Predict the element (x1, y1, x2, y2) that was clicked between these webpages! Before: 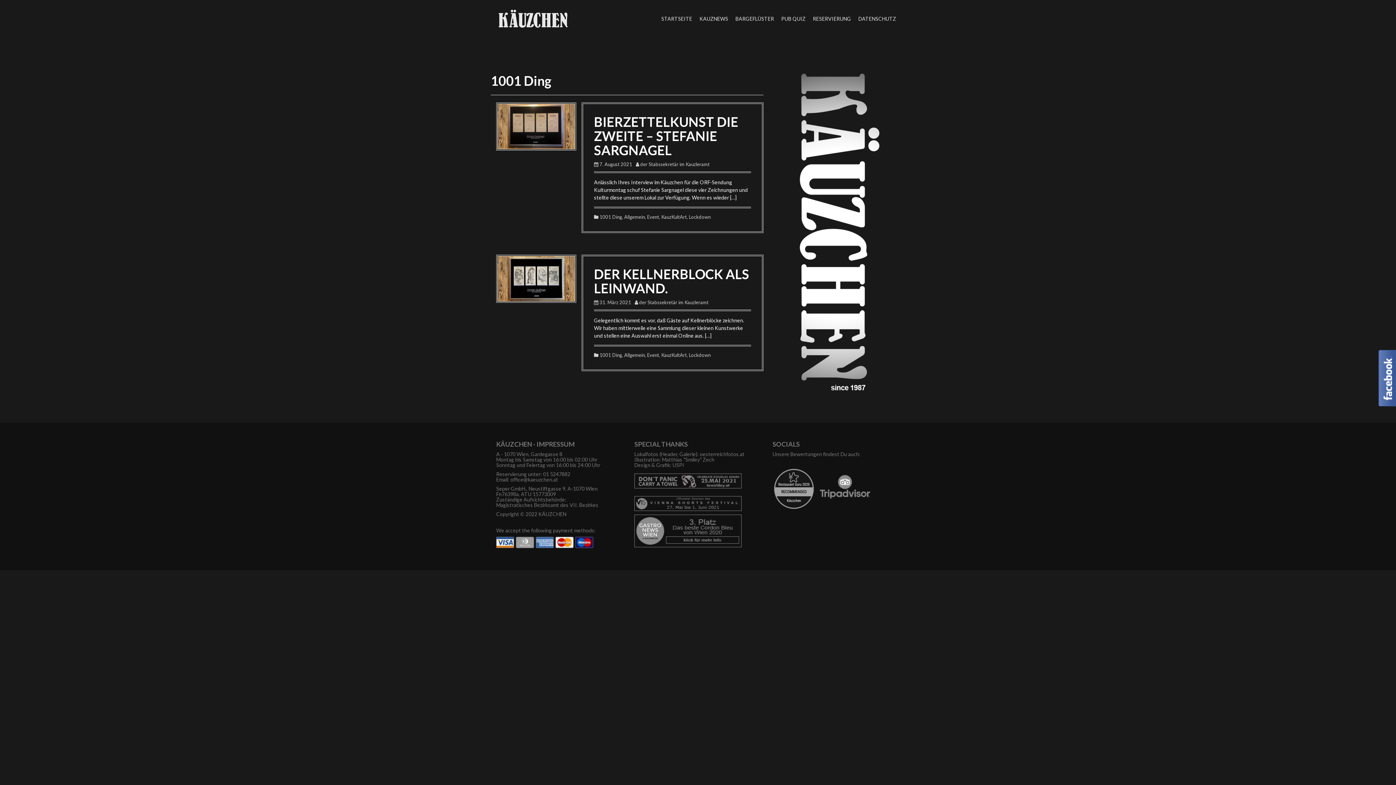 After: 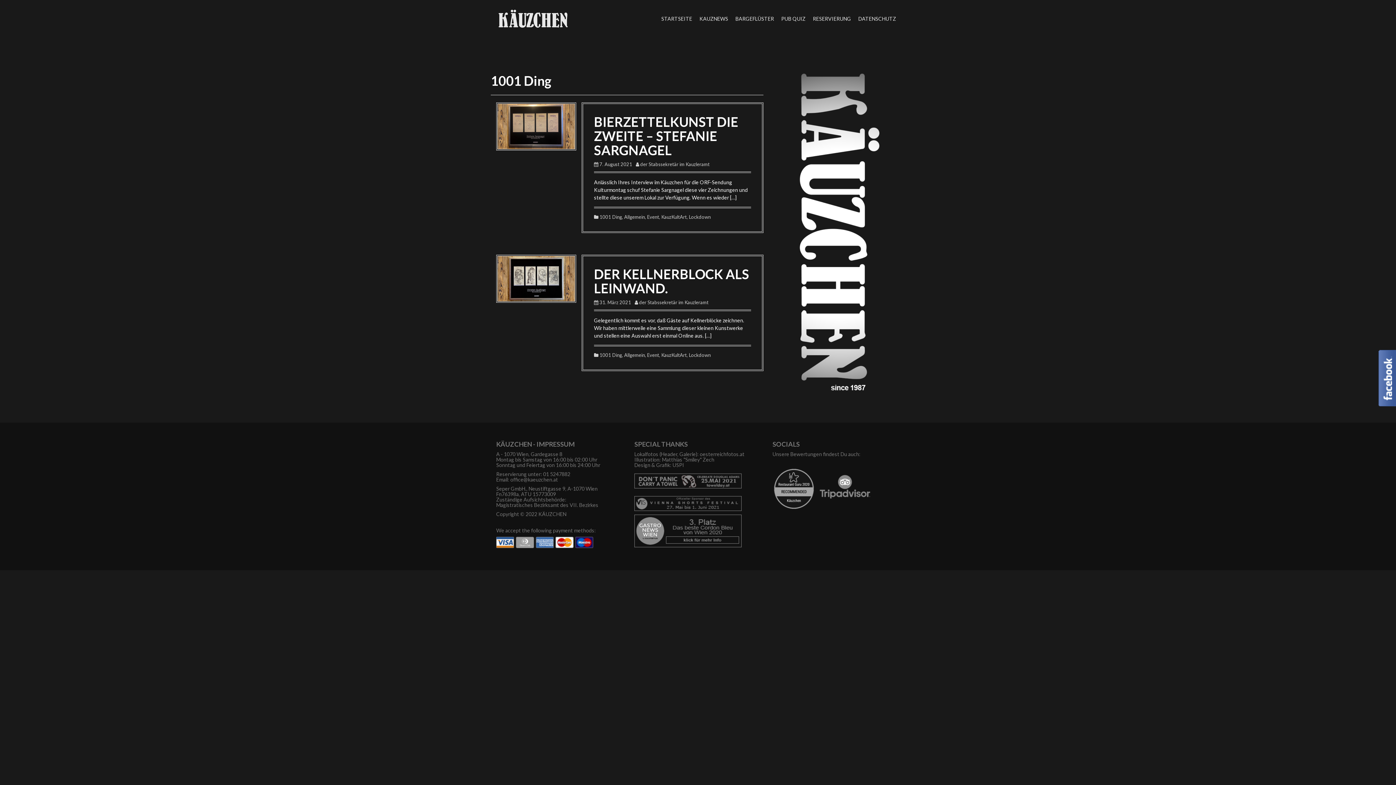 Action: bbox: (599, 214, 622, 220) label: 1001 Ding